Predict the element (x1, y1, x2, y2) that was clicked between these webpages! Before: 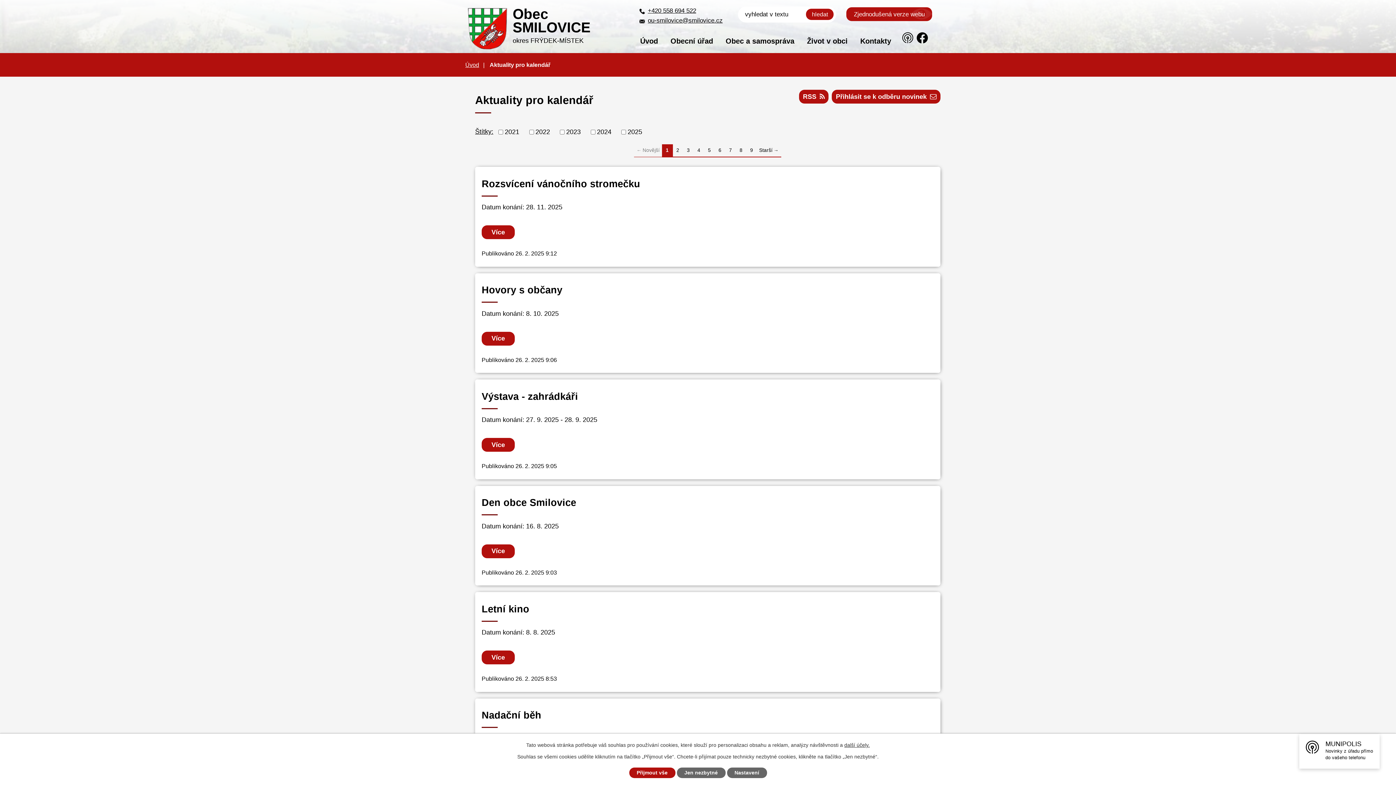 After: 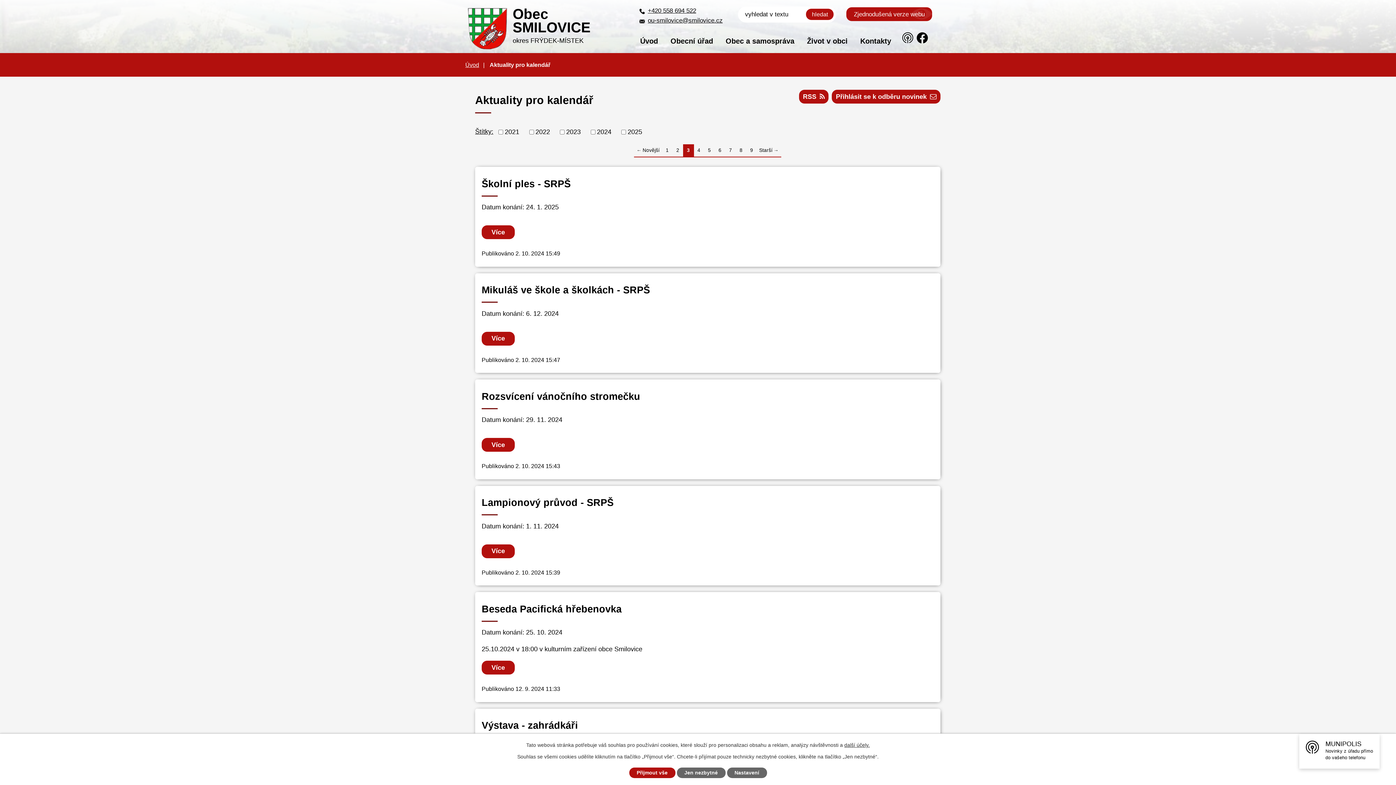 Action: label: 3 bbox: (683, 144, 694, 157)